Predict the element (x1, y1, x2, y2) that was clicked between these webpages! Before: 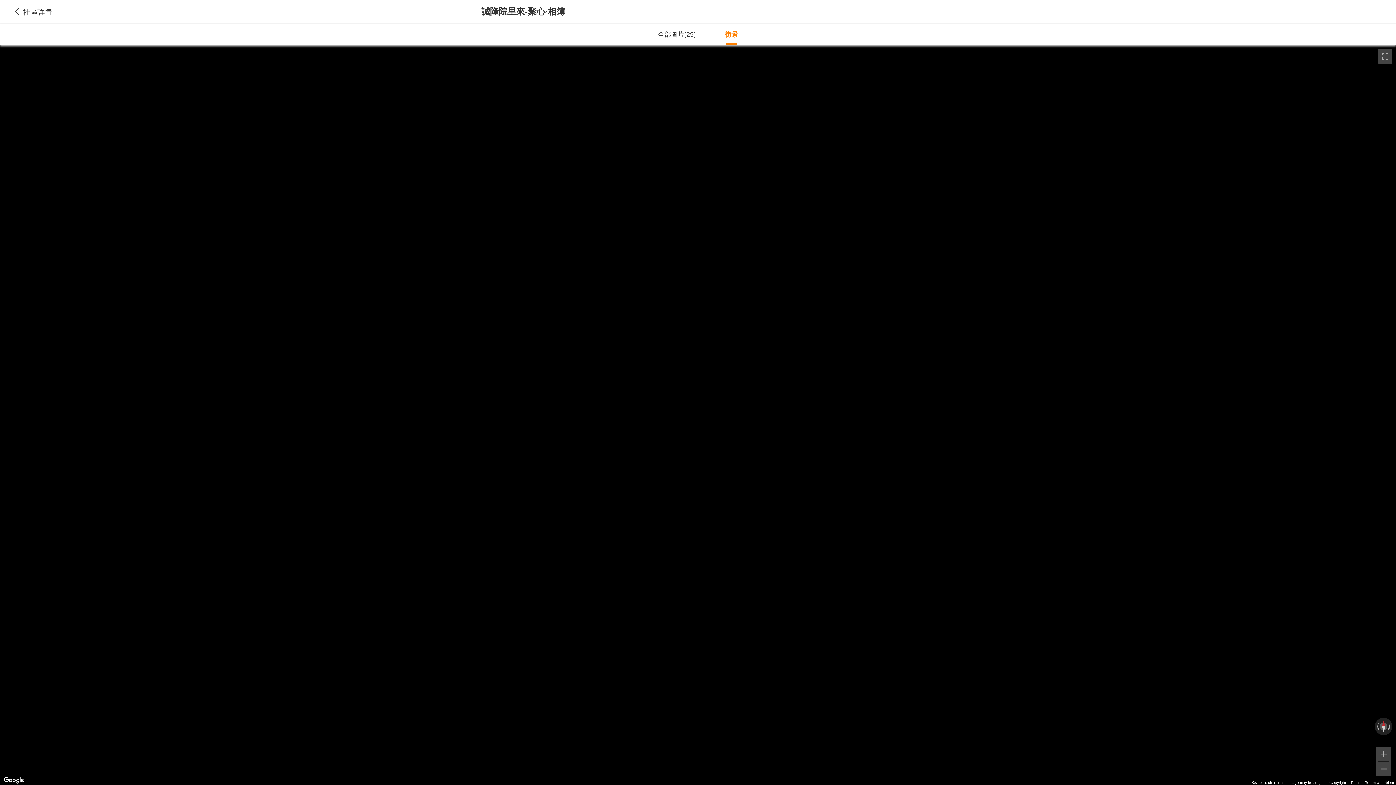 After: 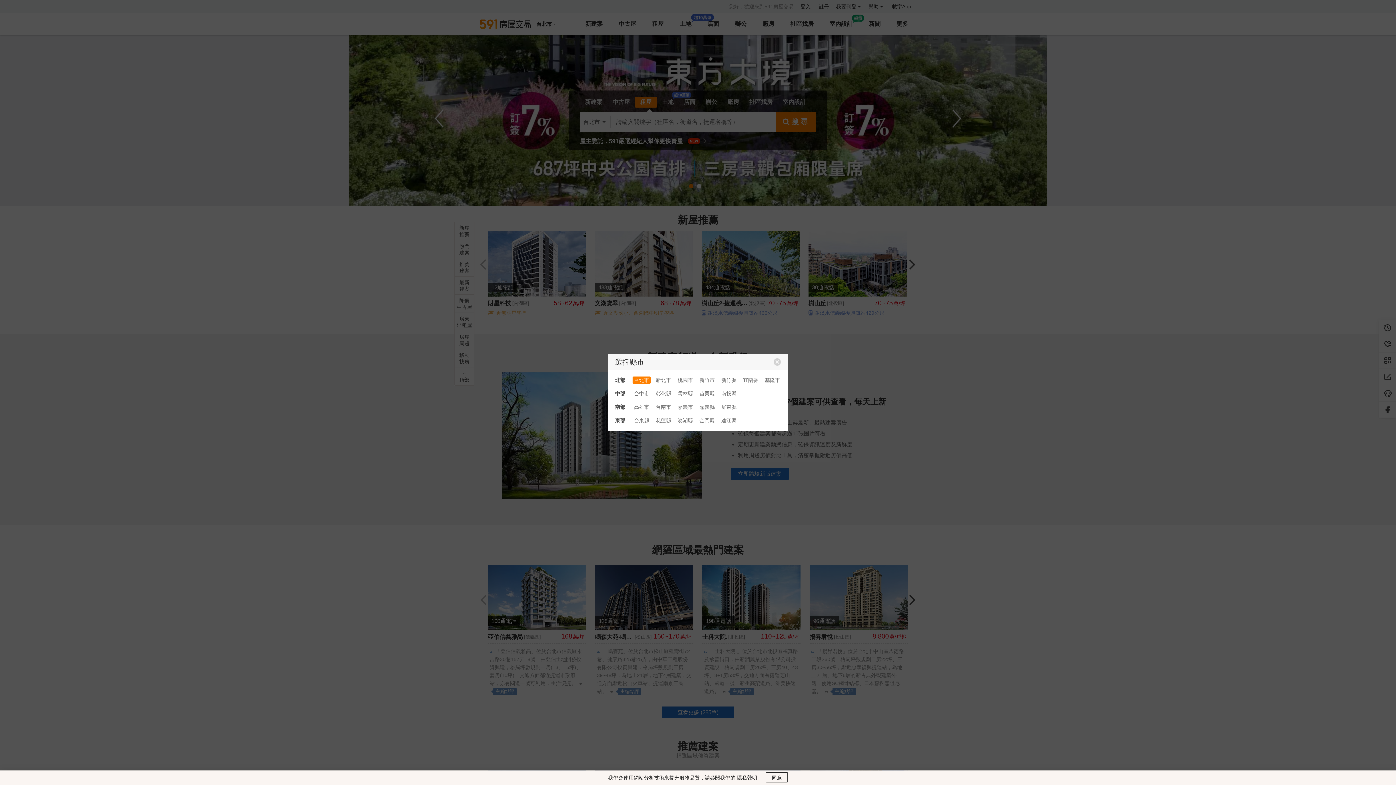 Action: label: 社區詳情 bbox: (10, 5, 56, 17)